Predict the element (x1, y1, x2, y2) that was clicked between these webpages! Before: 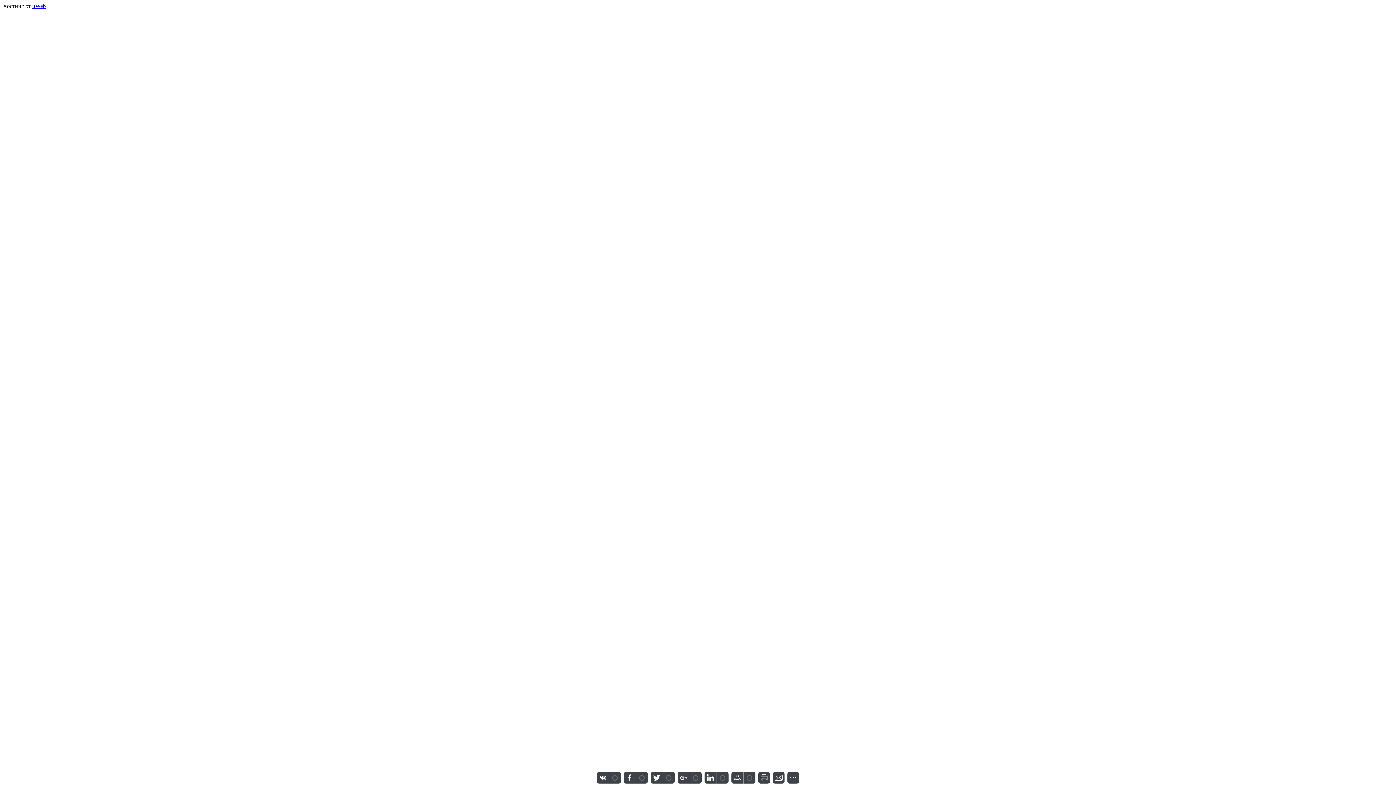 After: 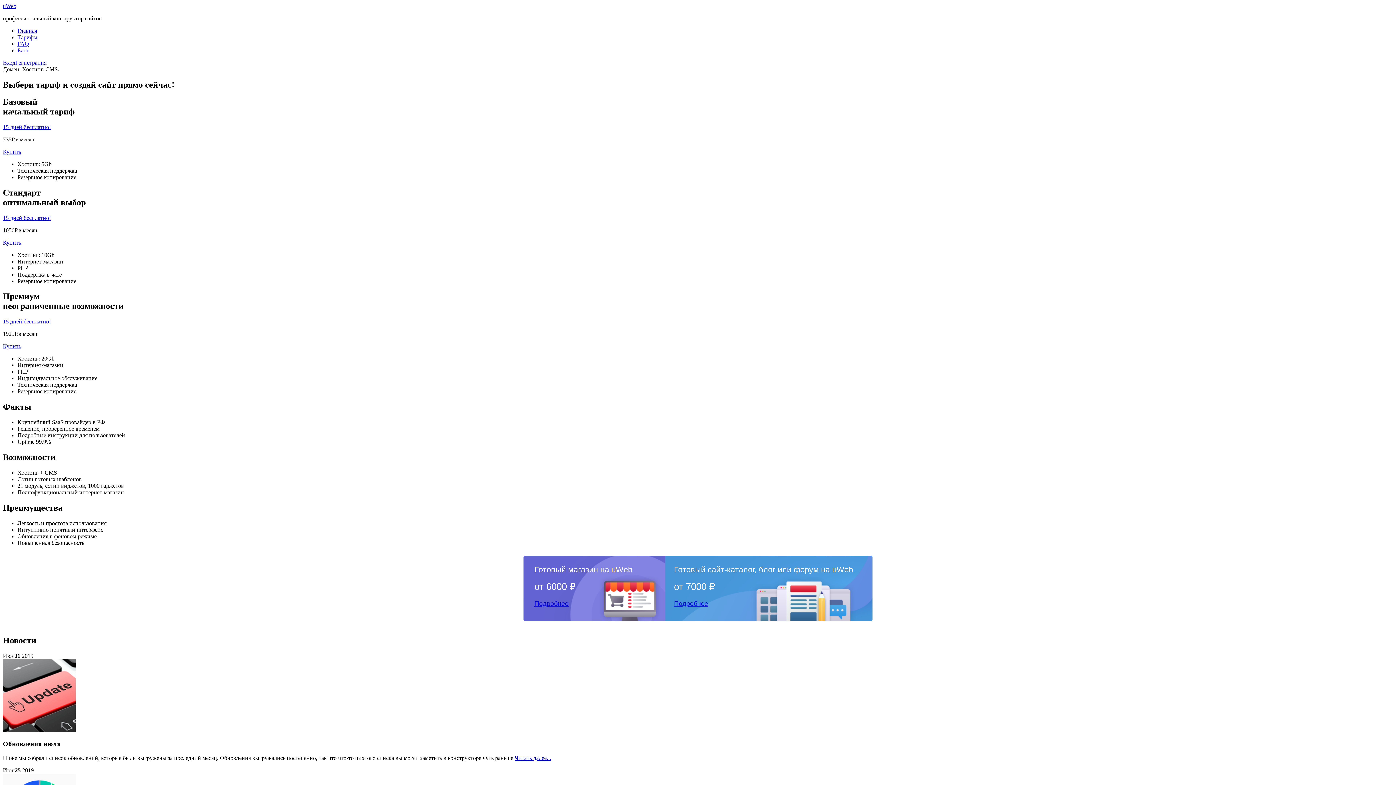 Action: label: uWeb bbox: (32, 2, 45, 9)